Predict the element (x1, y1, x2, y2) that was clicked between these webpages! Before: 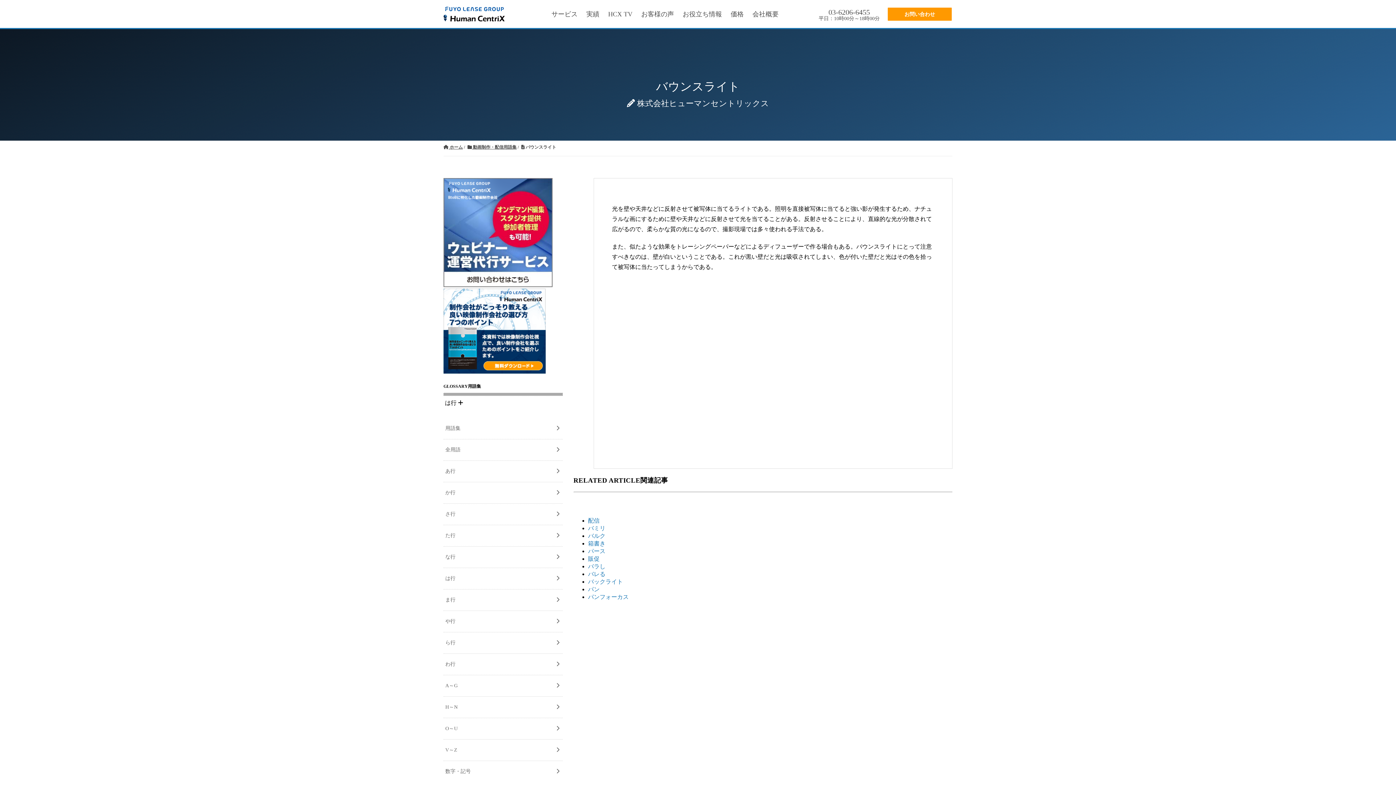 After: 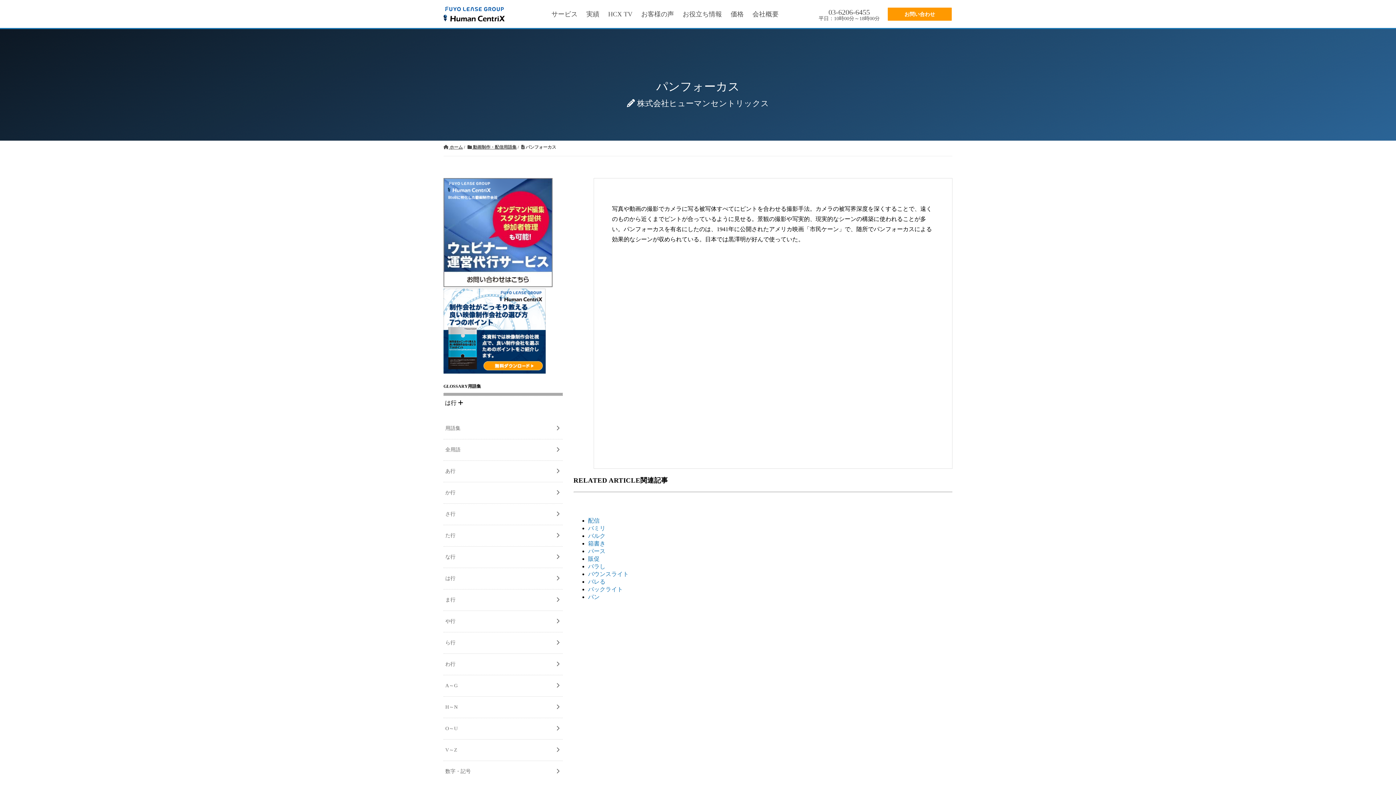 Action: bbox: (588, 594, 628, 600) label: パンフォーカス